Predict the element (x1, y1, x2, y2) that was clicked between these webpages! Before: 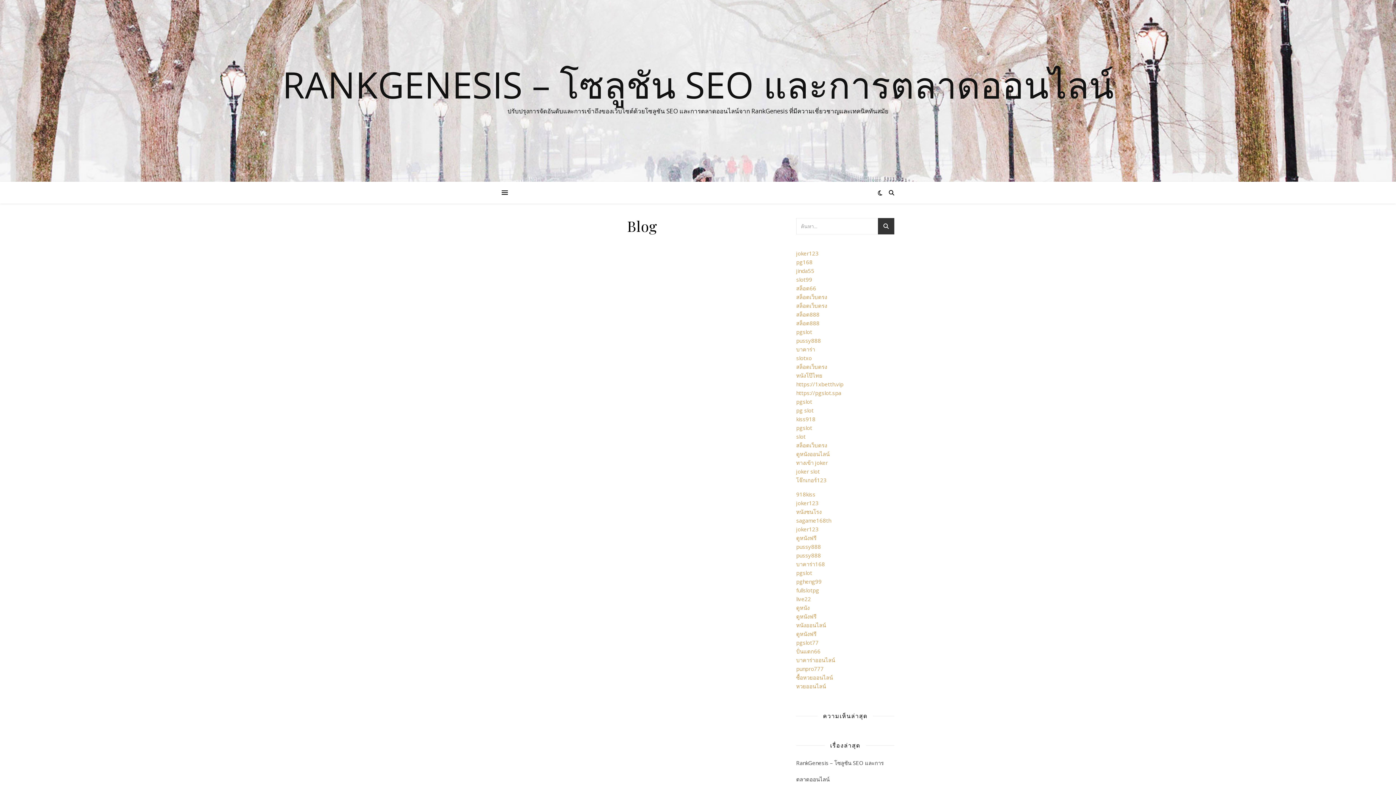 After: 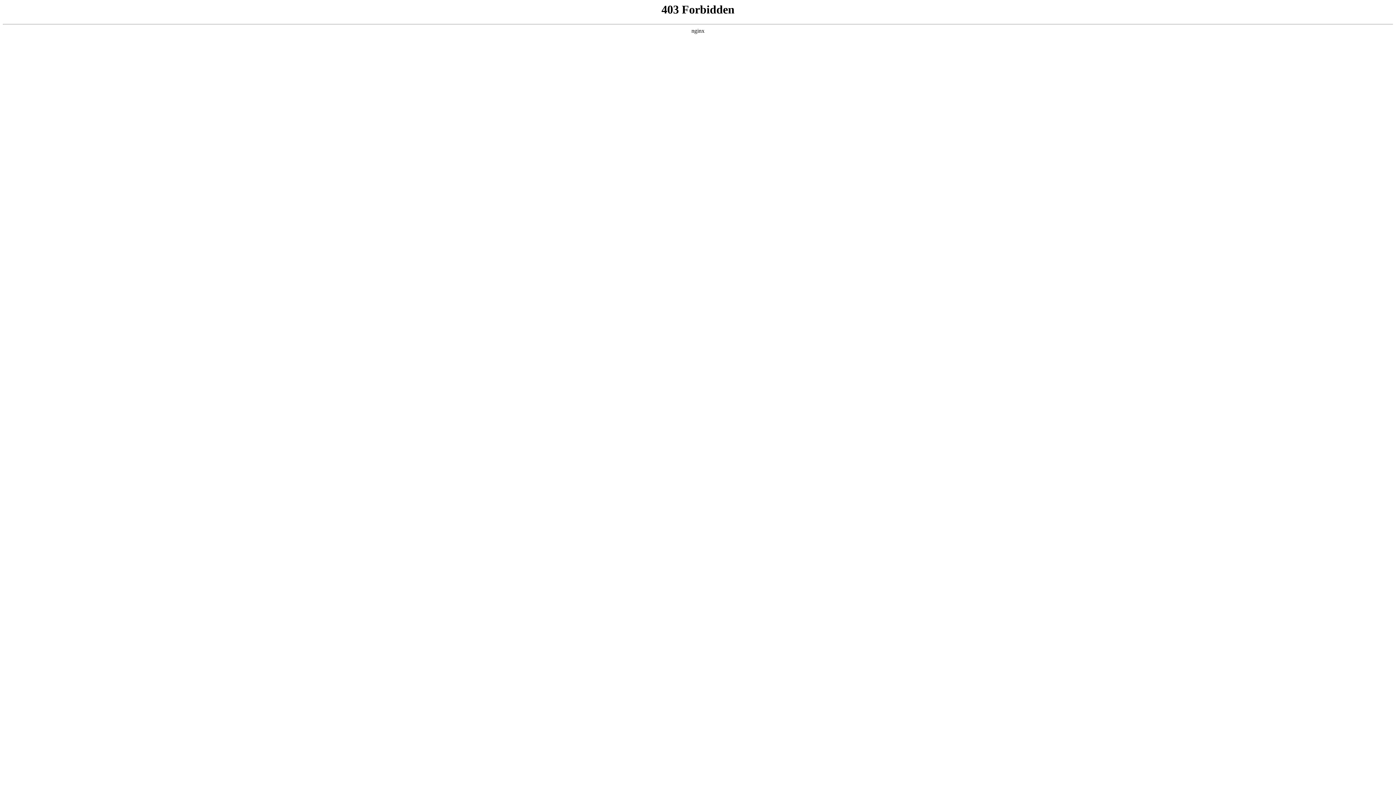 Action: label: joker123 bbox: (796, 525, 818, 533)